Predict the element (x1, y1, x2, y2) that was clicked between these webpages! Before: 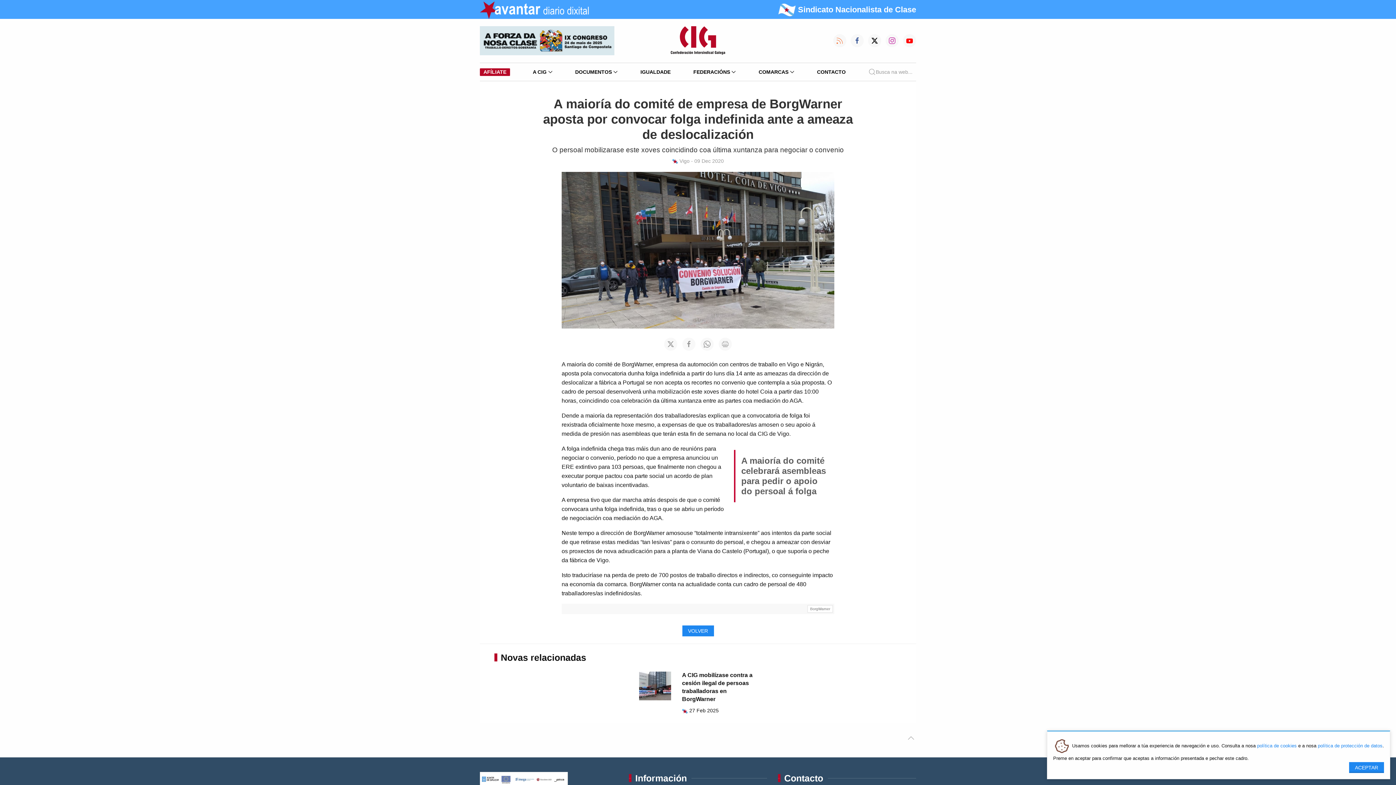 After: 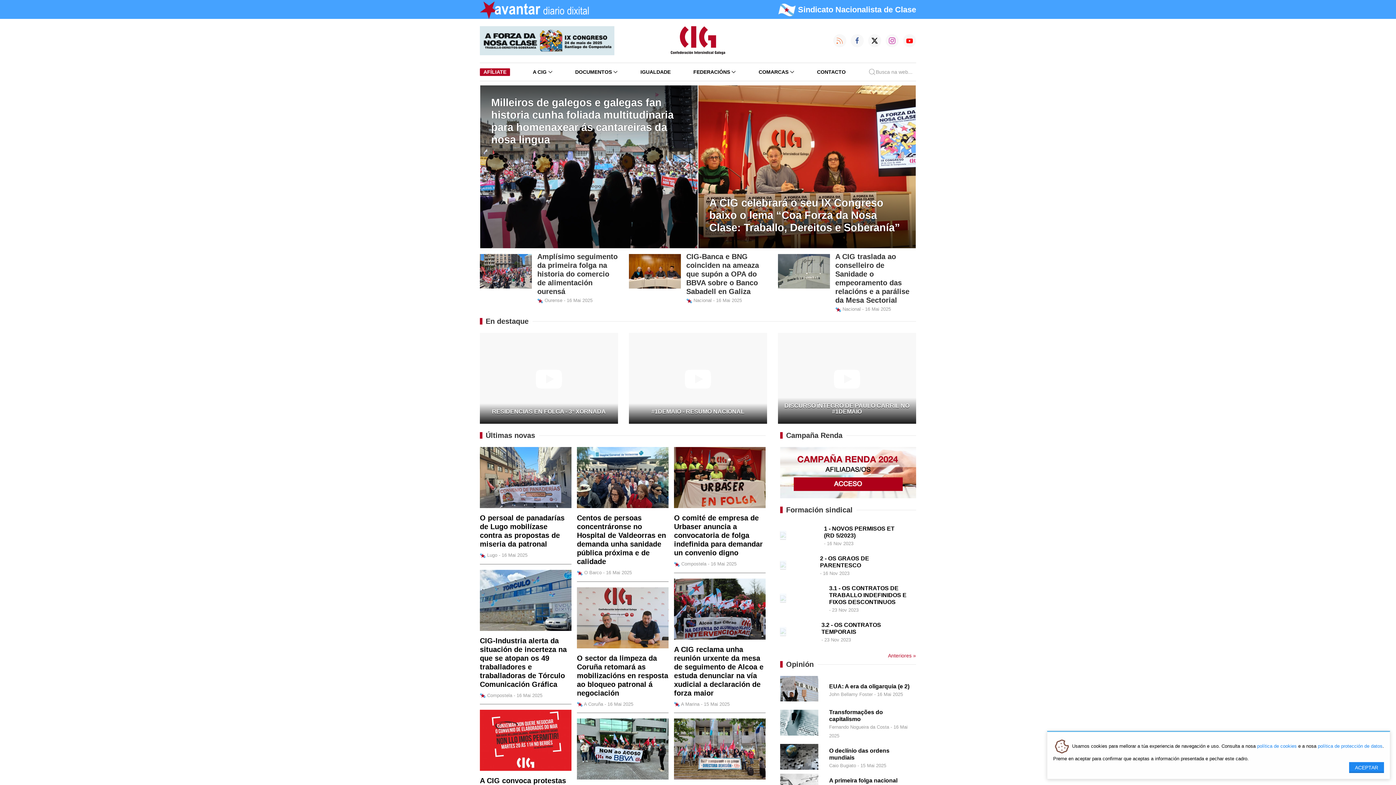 Action: bbox: (480, 1, 592, 18)